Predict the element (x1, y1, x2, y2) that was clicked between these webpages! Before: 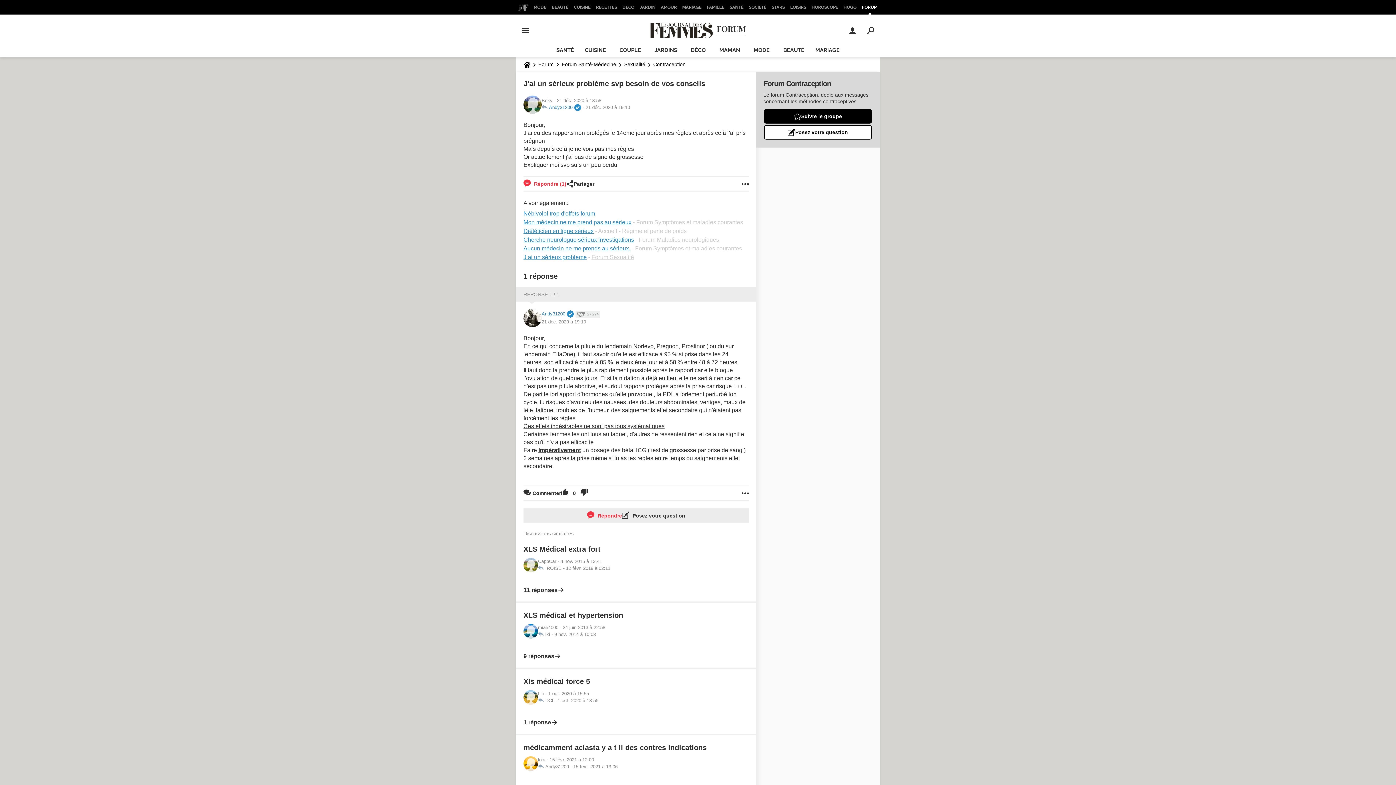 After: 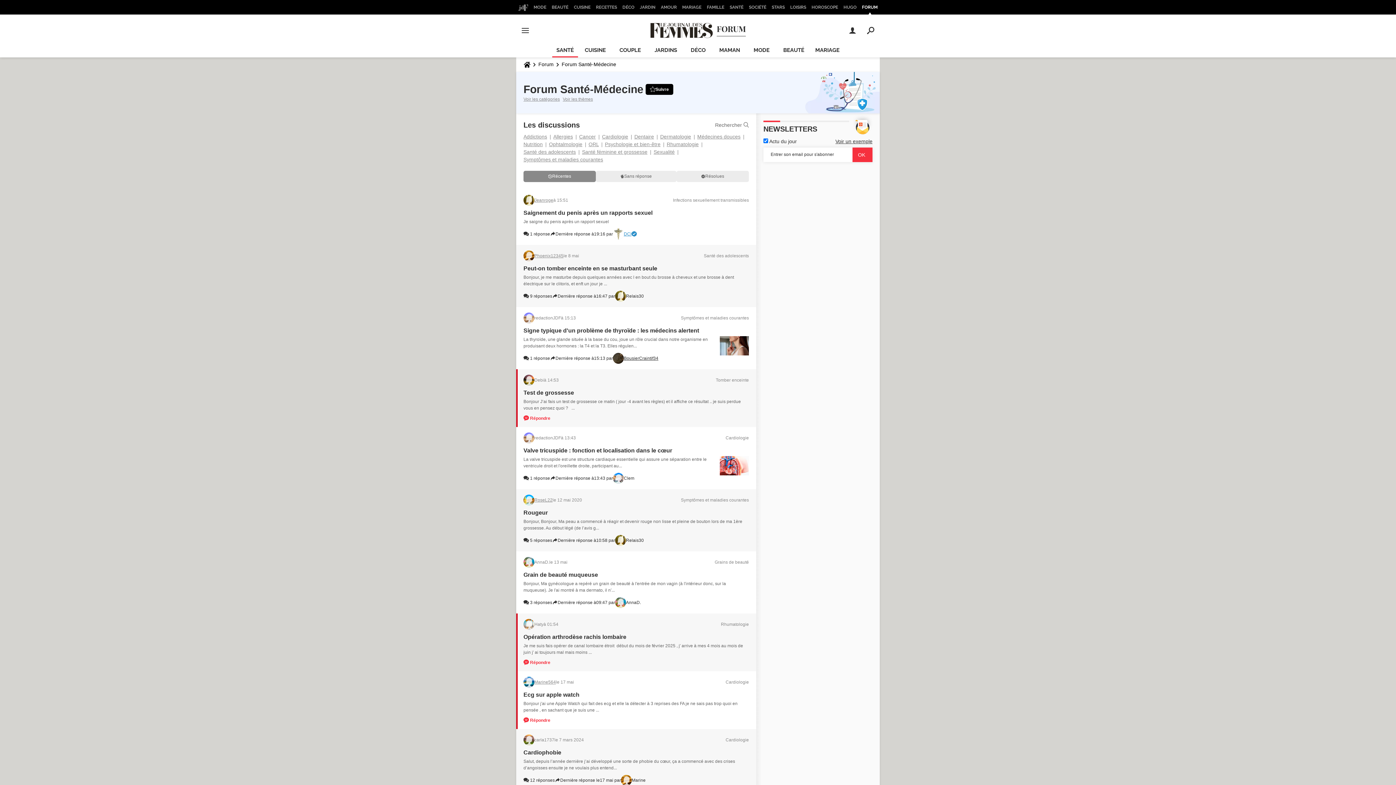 Action: bbox: (558, 57, 619, 71) label: Forum Santé-Médecine